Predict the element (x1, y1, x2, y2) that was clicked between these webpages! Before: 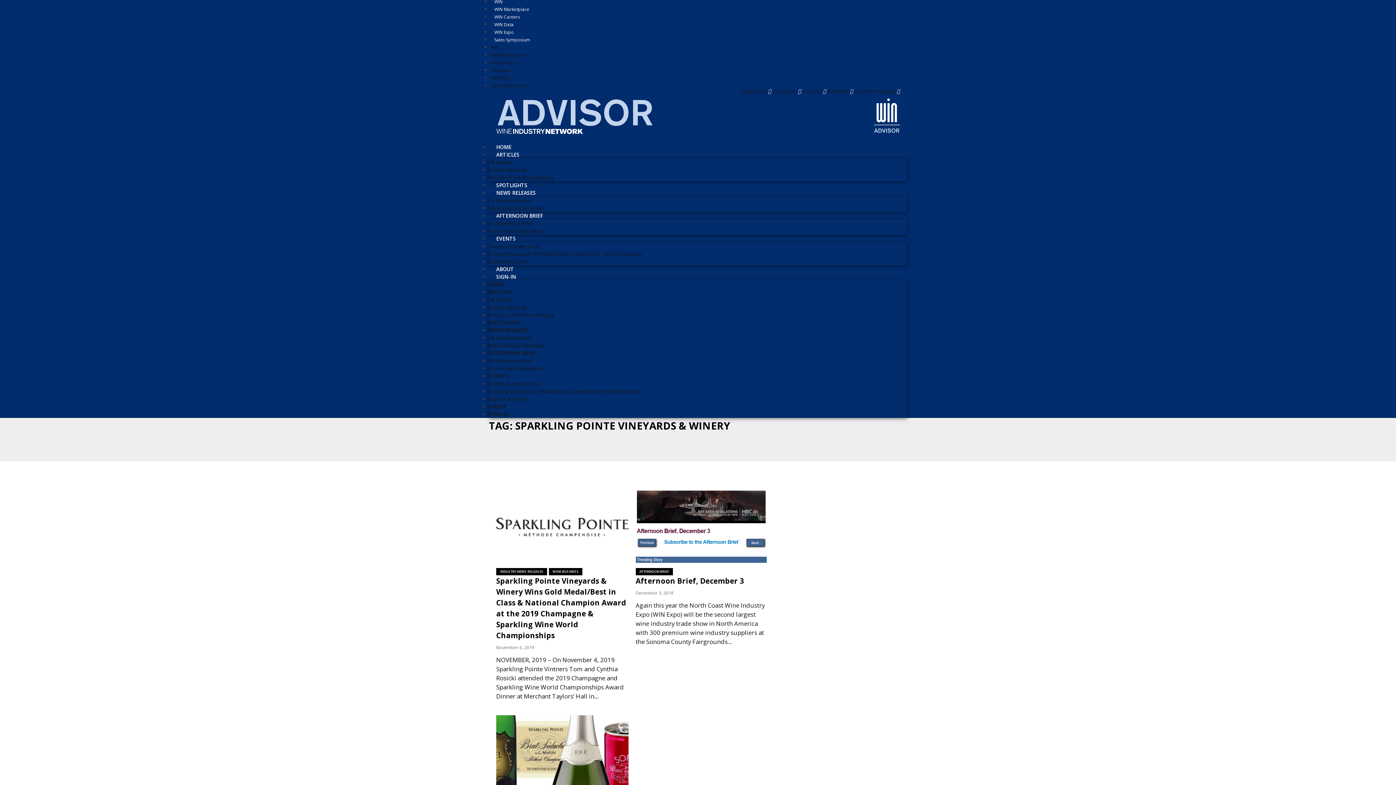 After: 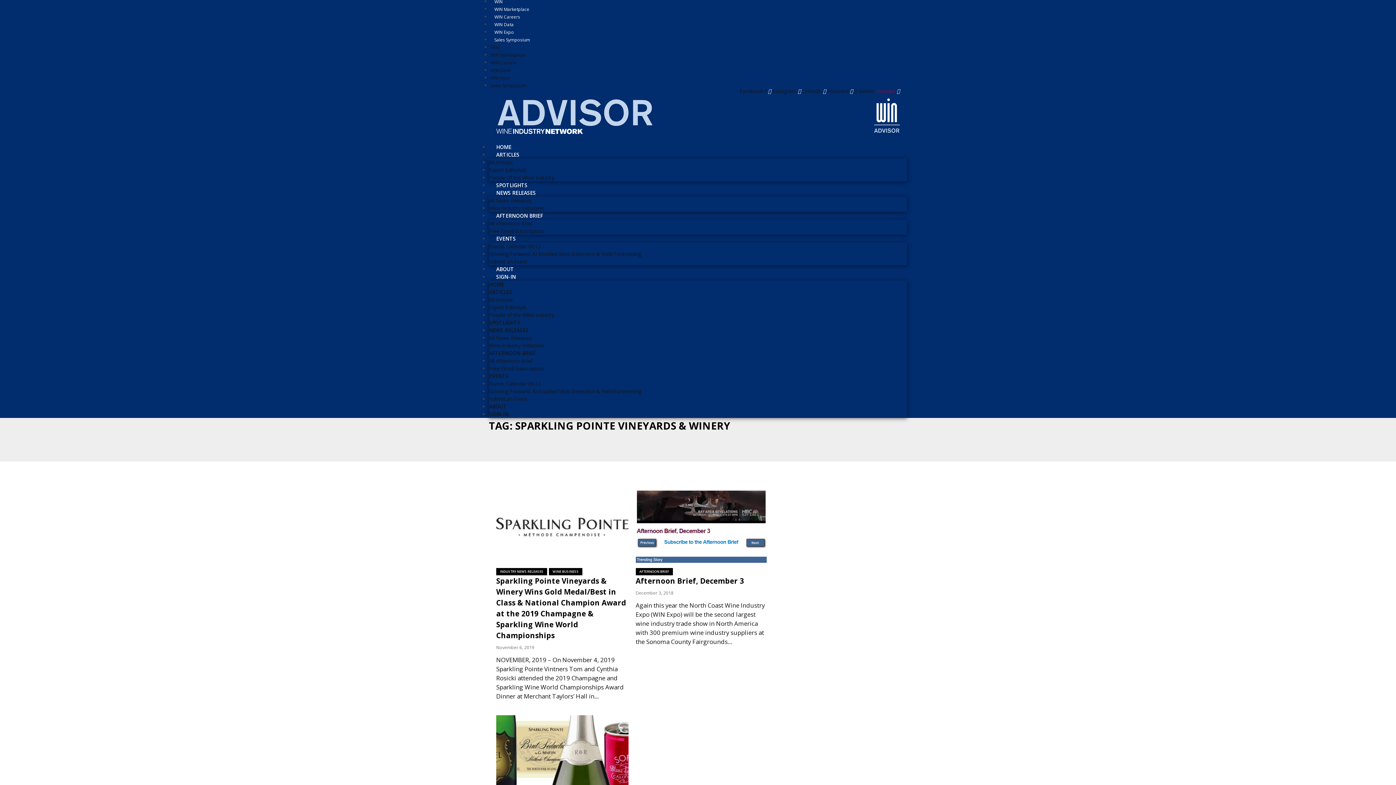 Action: bbox: (876, 87, 900, 94) label: Youtube 